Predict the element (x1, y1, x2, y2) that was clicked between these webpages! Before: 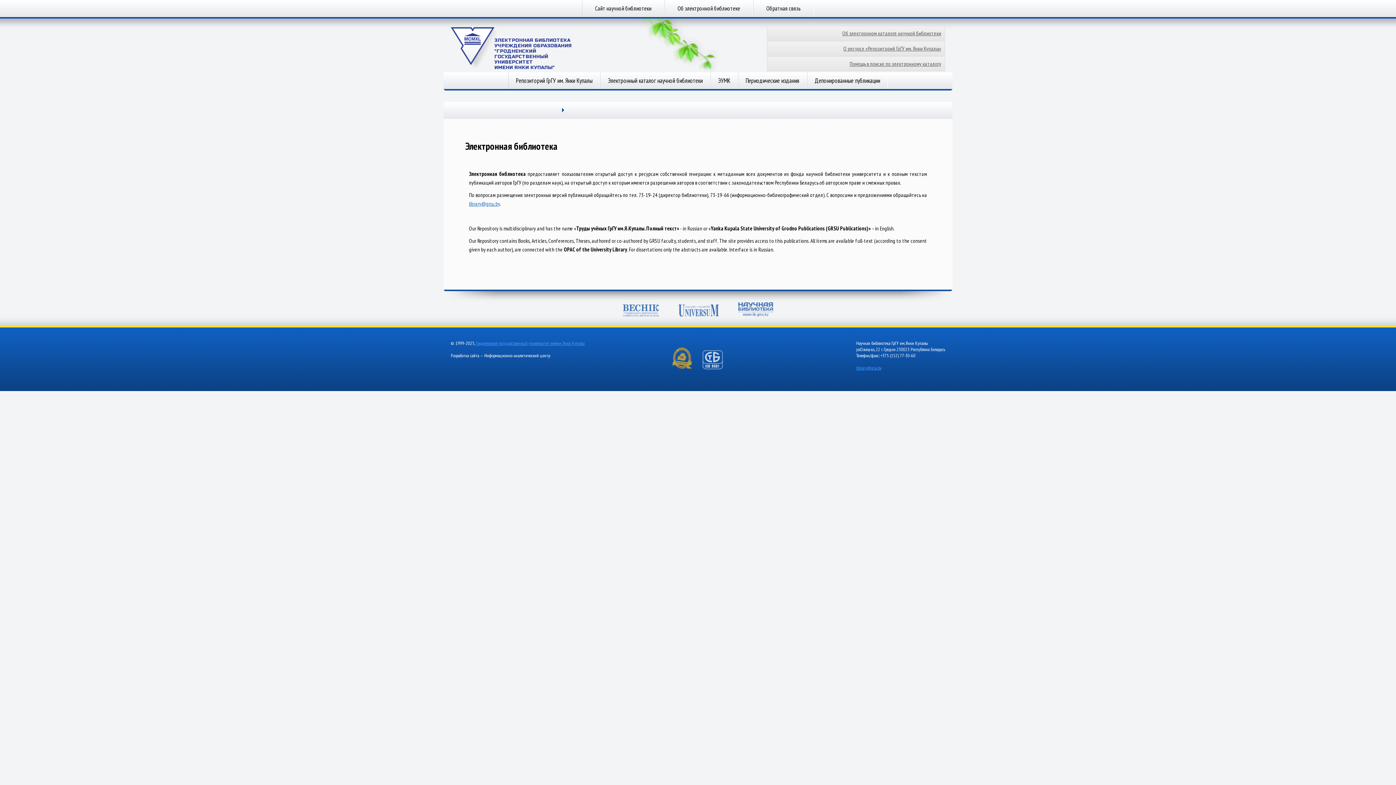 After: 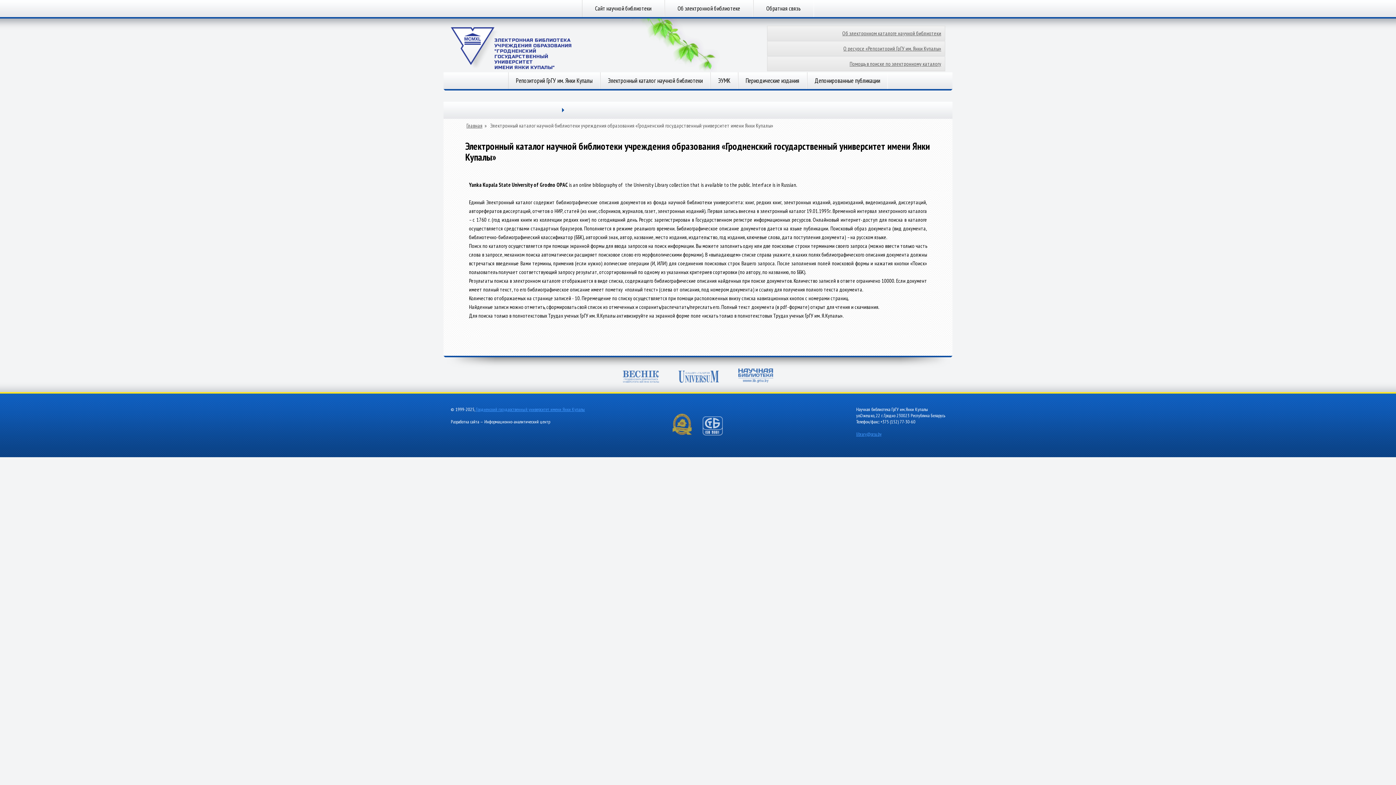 Action: bbox: (767, 26, 945, 40) label: Об электронном каталоге научной библиотеки